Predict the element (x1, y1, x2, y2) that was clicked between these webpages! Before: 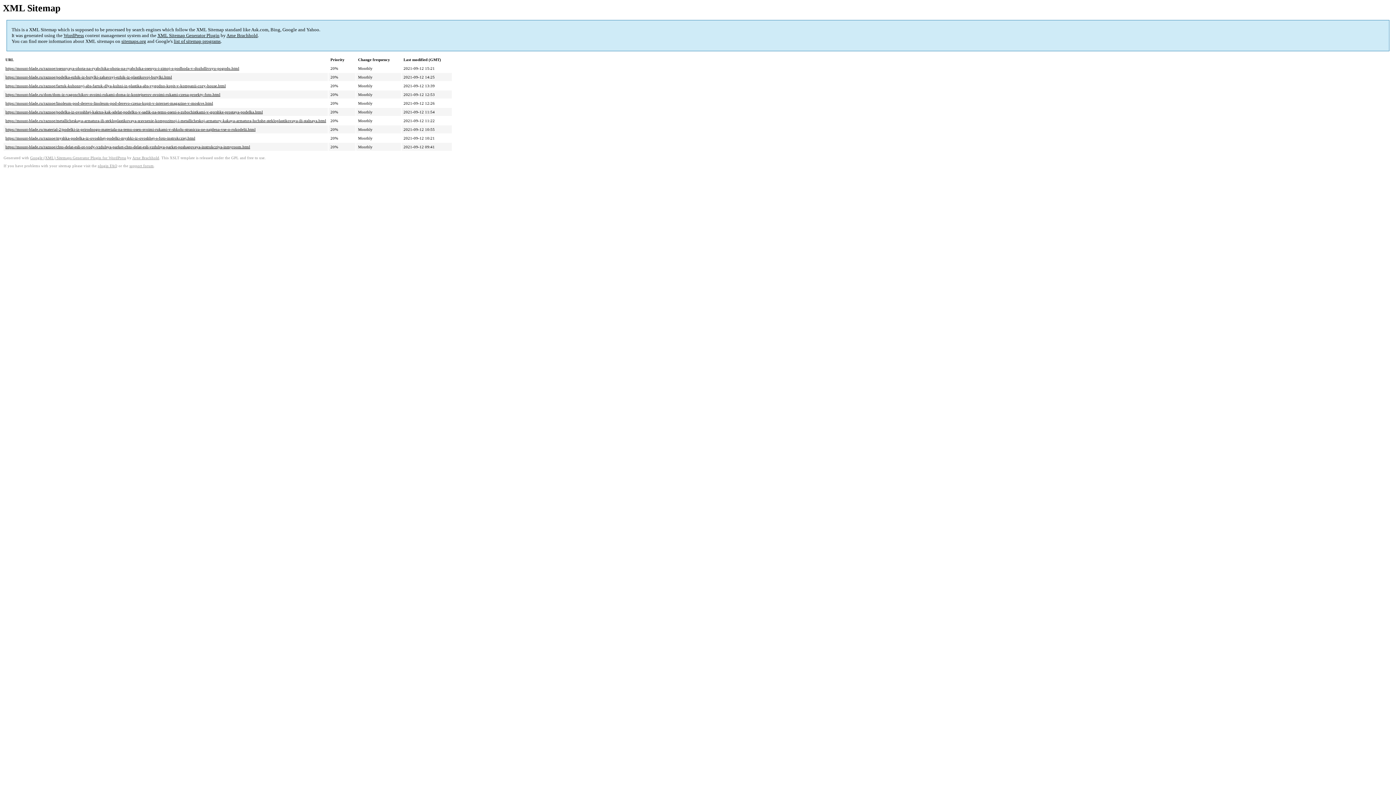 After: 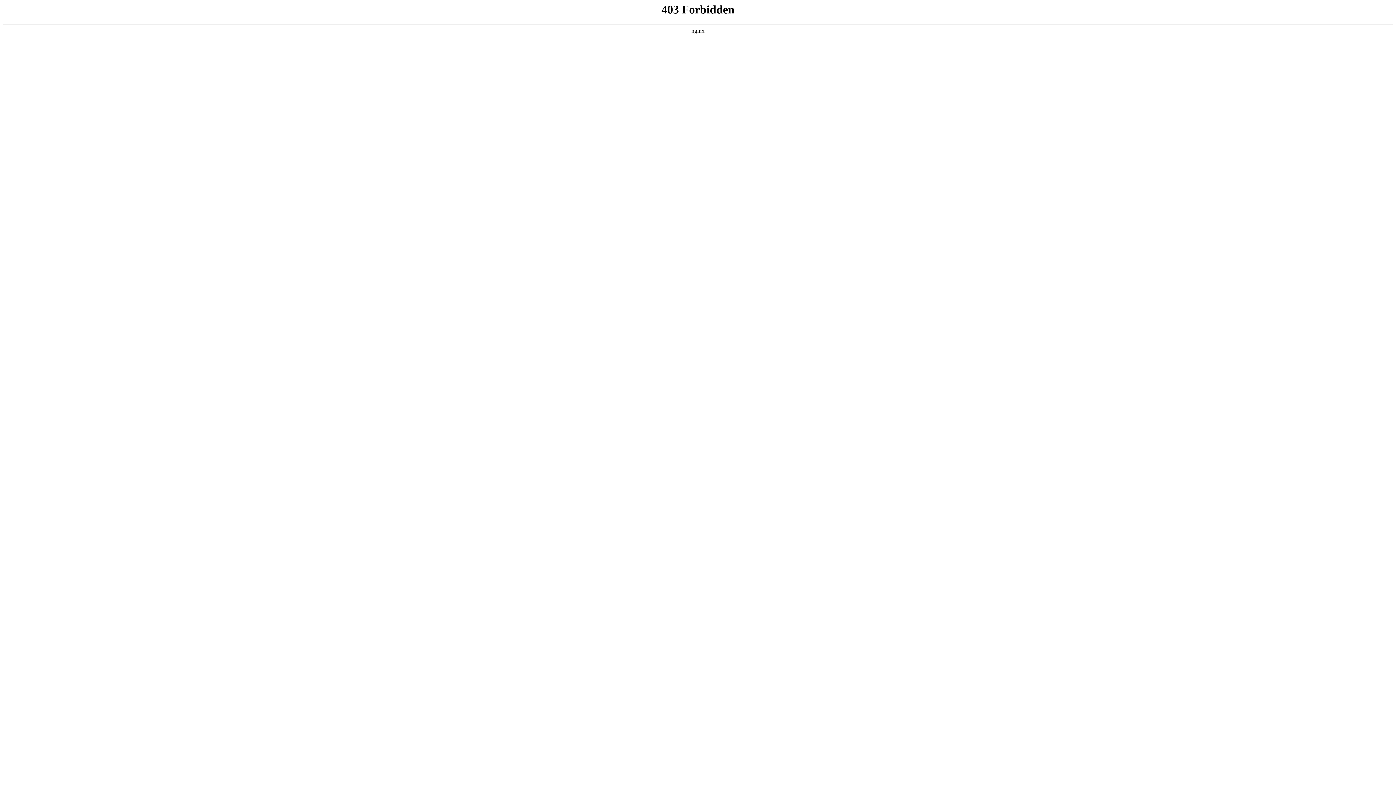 Action: bbox: (129, 164, 153, 168) label: support forum